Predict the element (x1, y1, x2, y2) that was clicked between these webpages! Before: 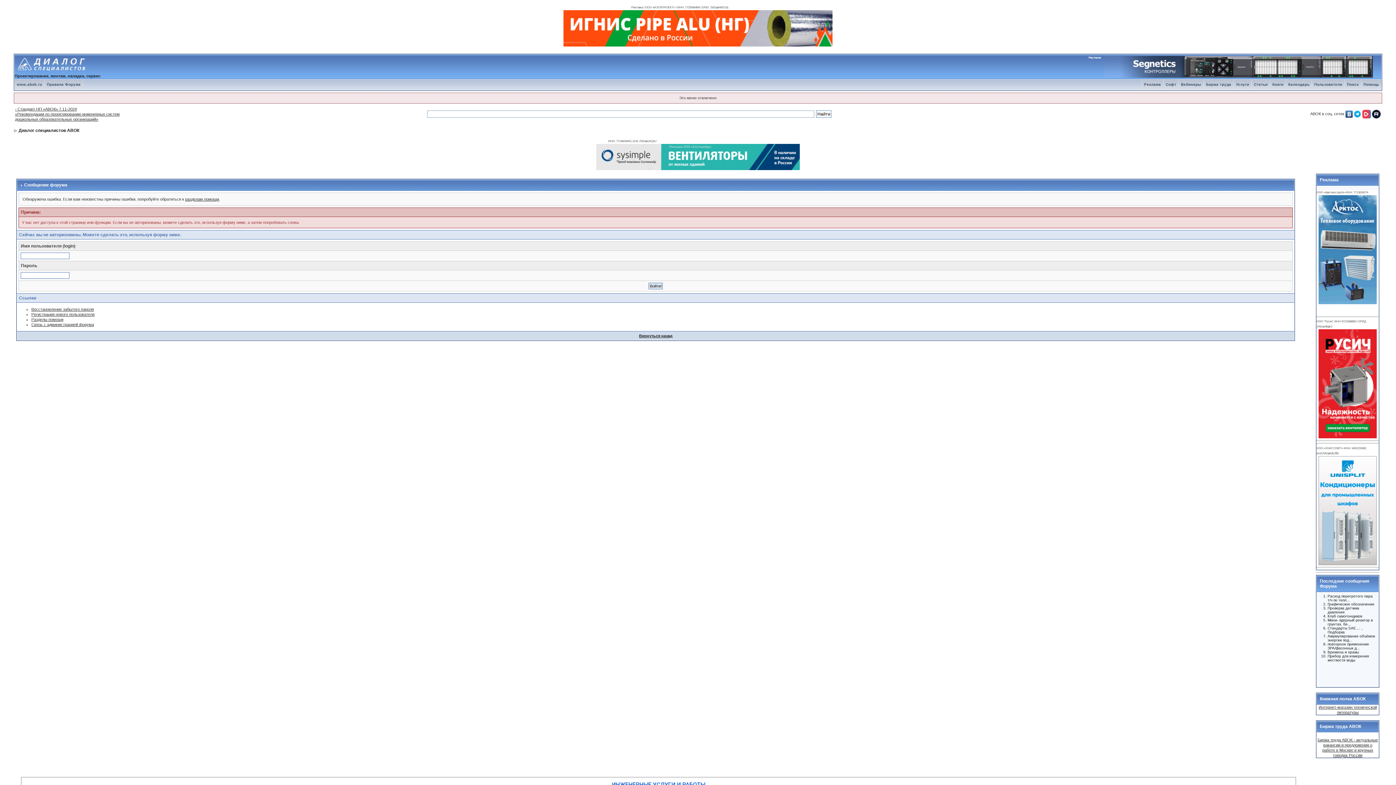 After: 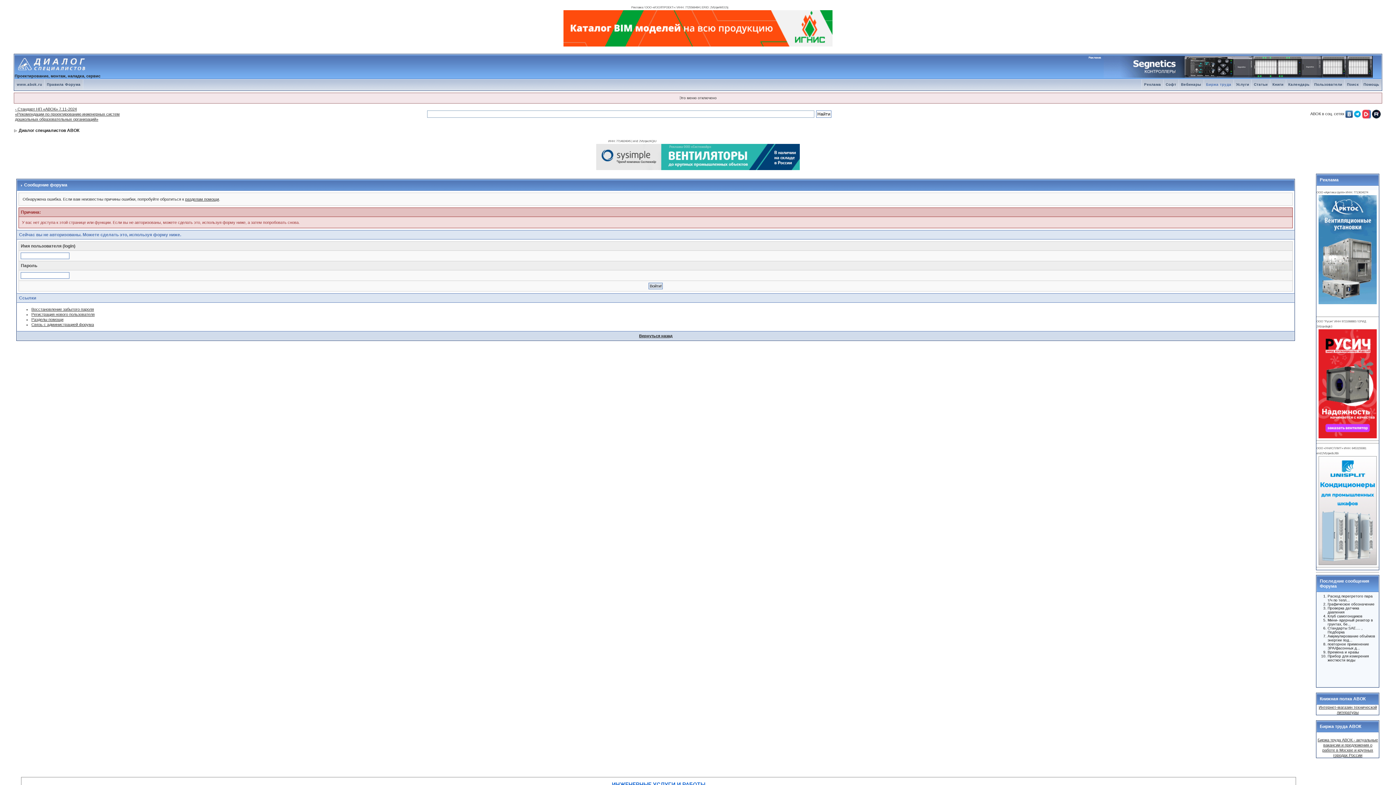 Action: label: Биржа труда bbox: (1204, 82, 1233, 86)